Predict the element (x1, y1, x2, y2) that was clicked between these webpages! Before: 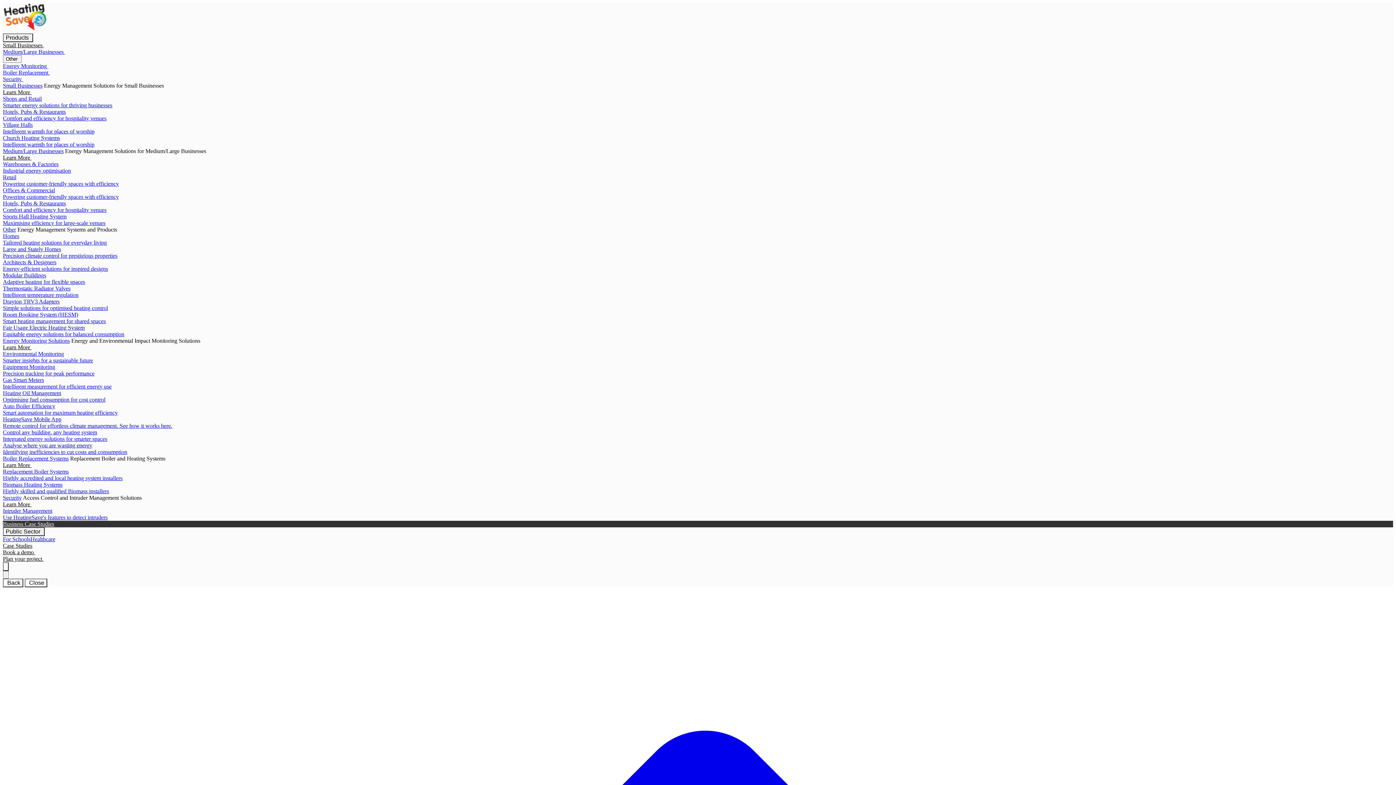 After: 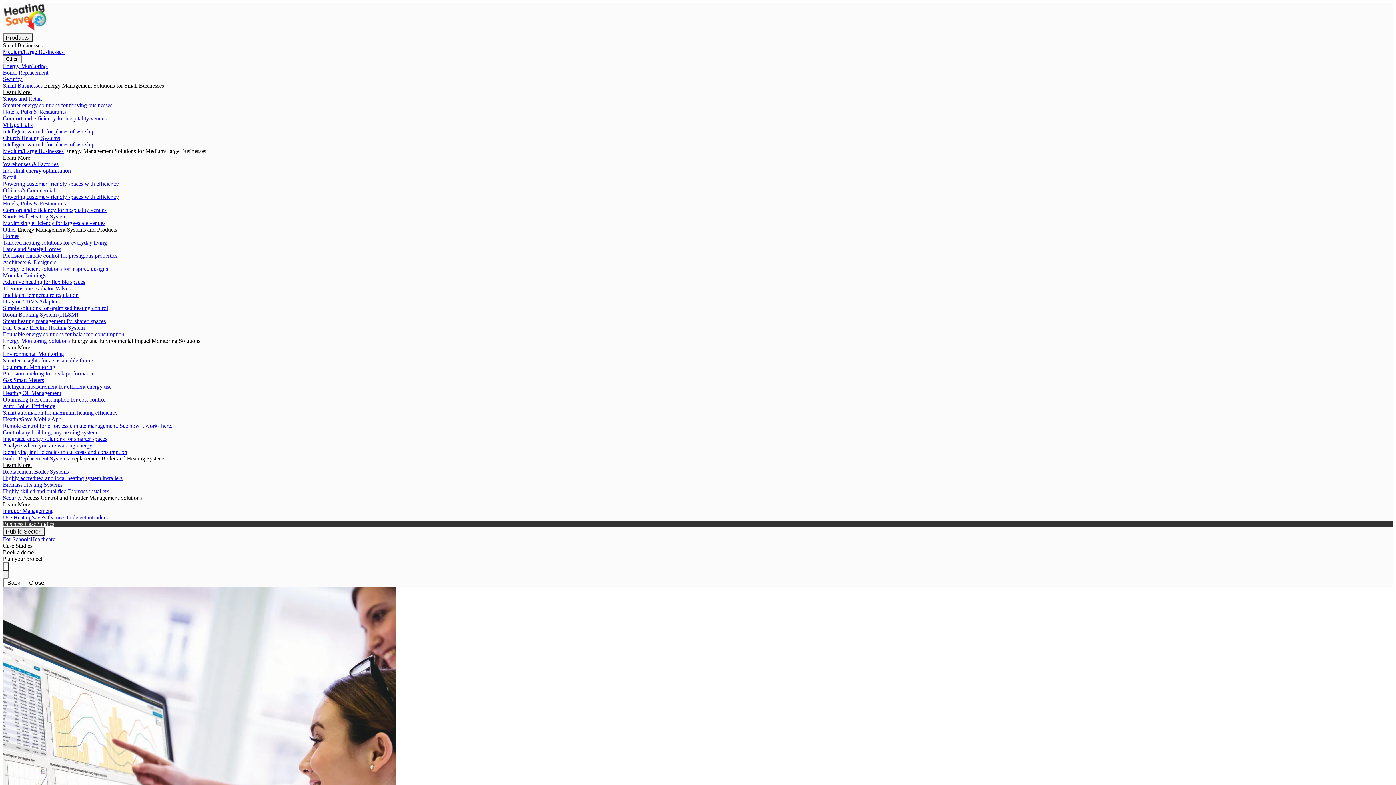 Action: label: Learn More bbox: (2, 89, 31, 95)